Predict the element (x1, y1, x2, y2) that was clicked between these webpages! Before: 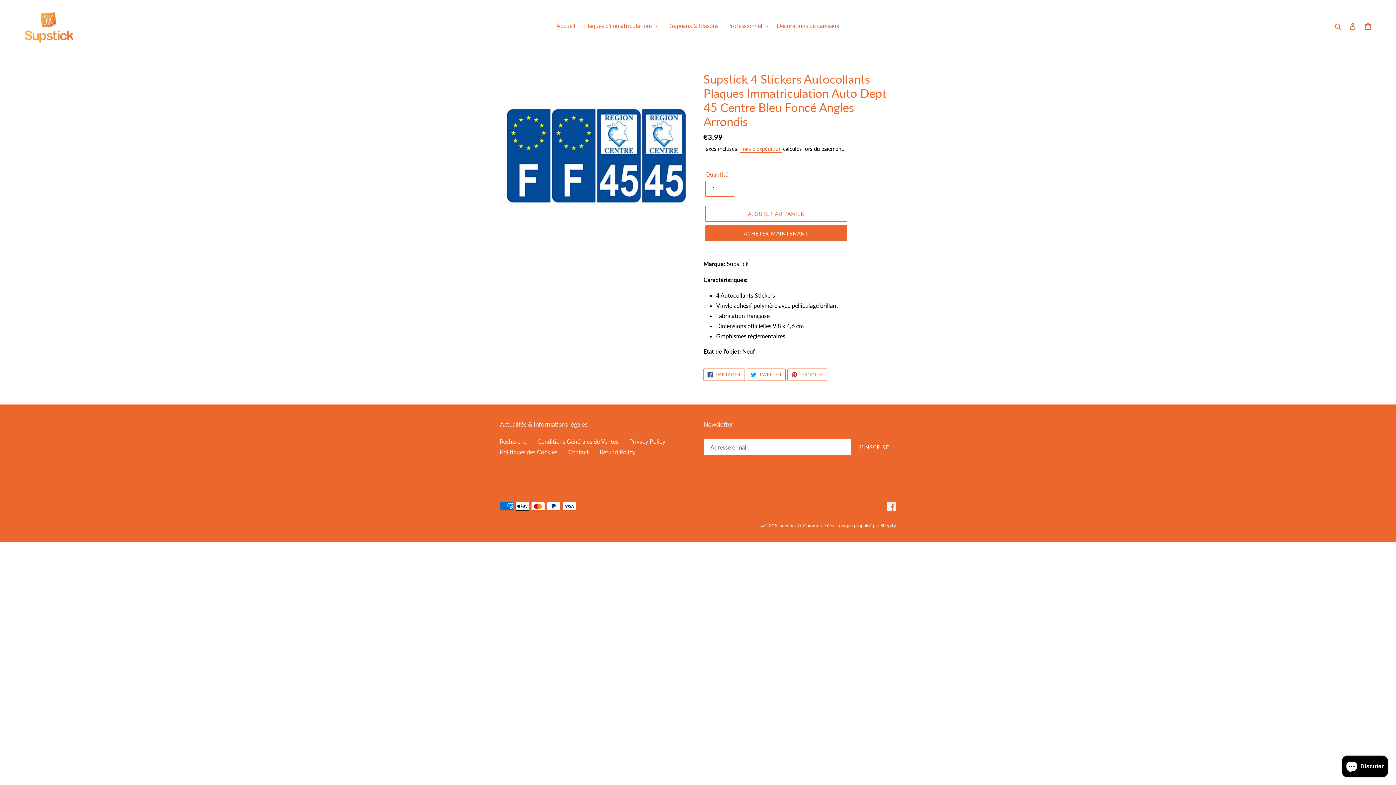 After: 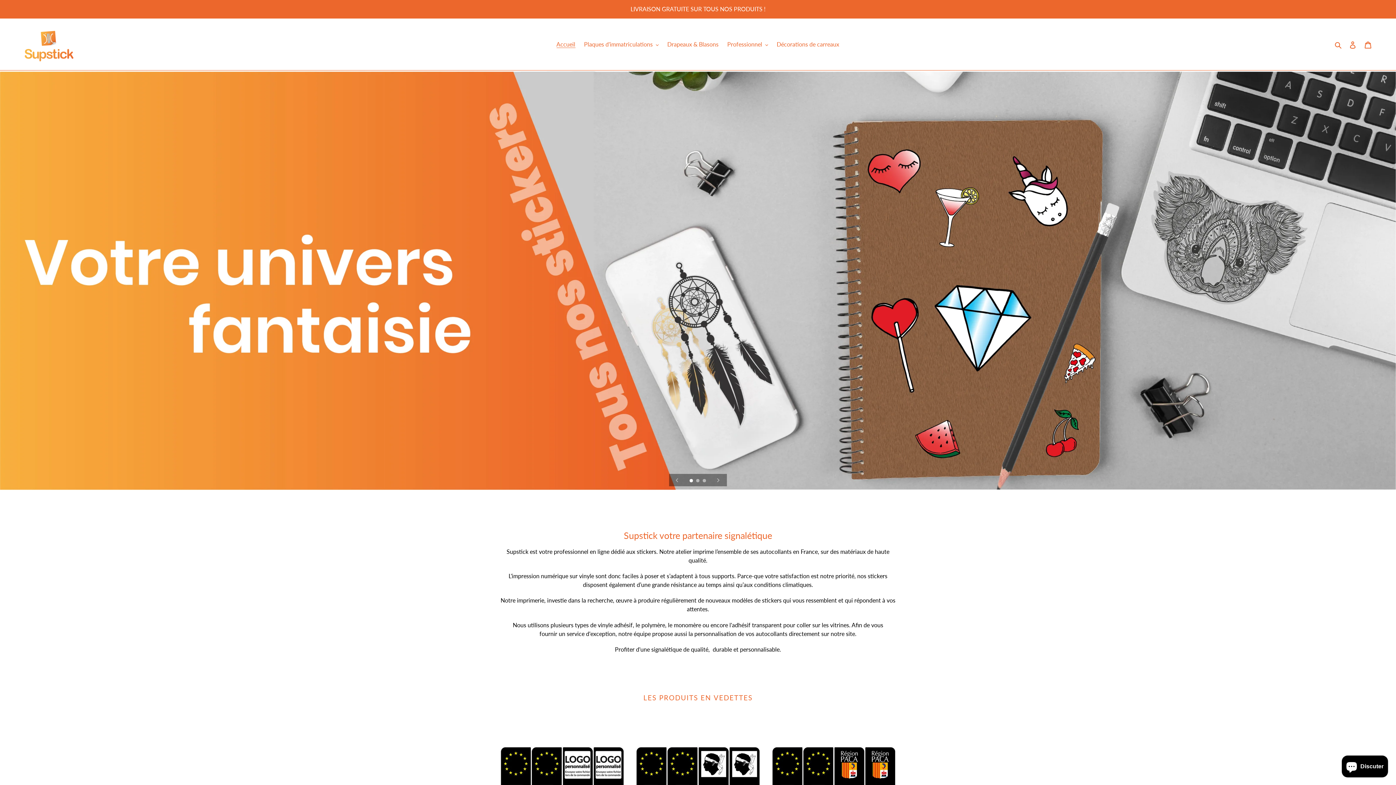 Action: bbox: (20, 5, 78, 46)